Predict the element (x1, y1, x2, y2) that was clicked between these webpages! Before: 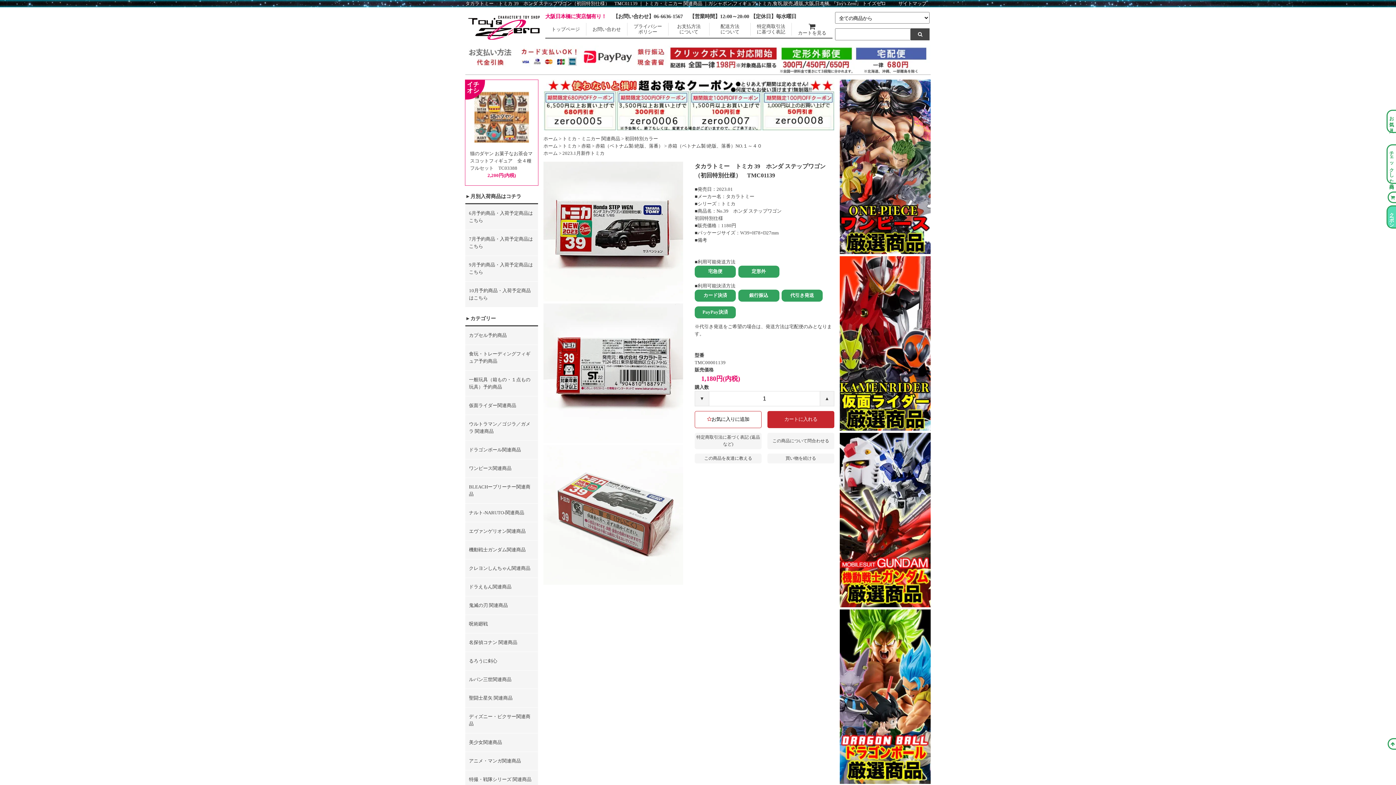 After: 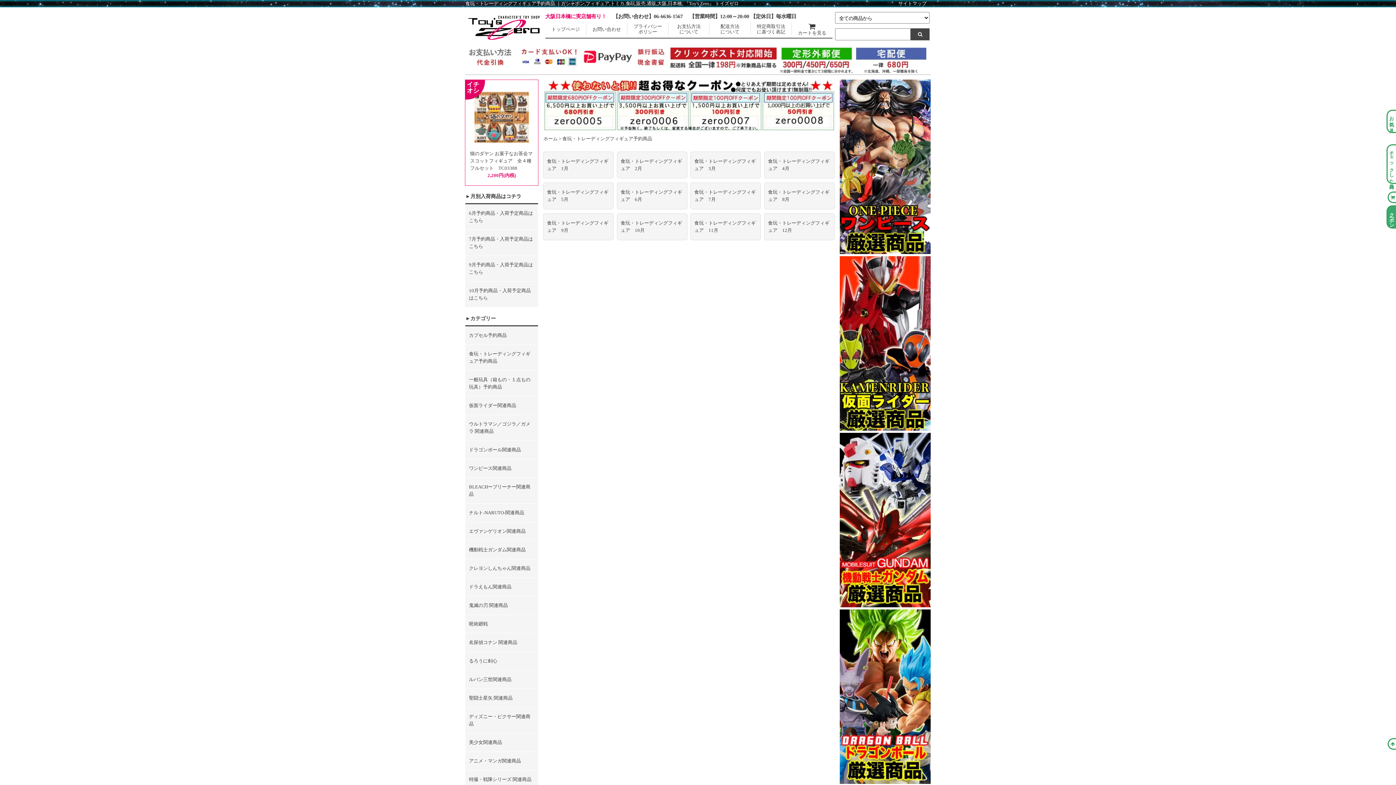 Action: label: 食玩・トレーディングフィギュア予約商品 bbox: (465, 344, 538, 370)